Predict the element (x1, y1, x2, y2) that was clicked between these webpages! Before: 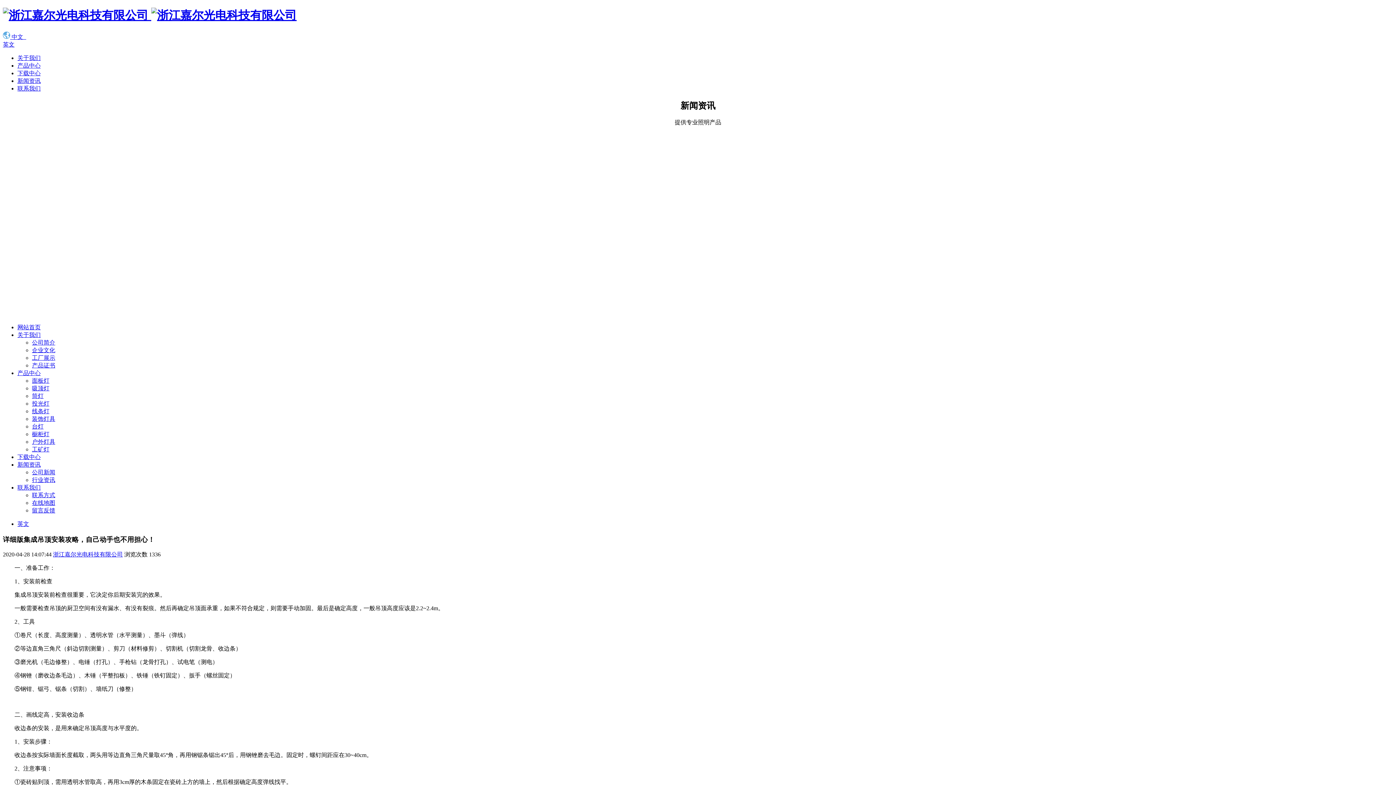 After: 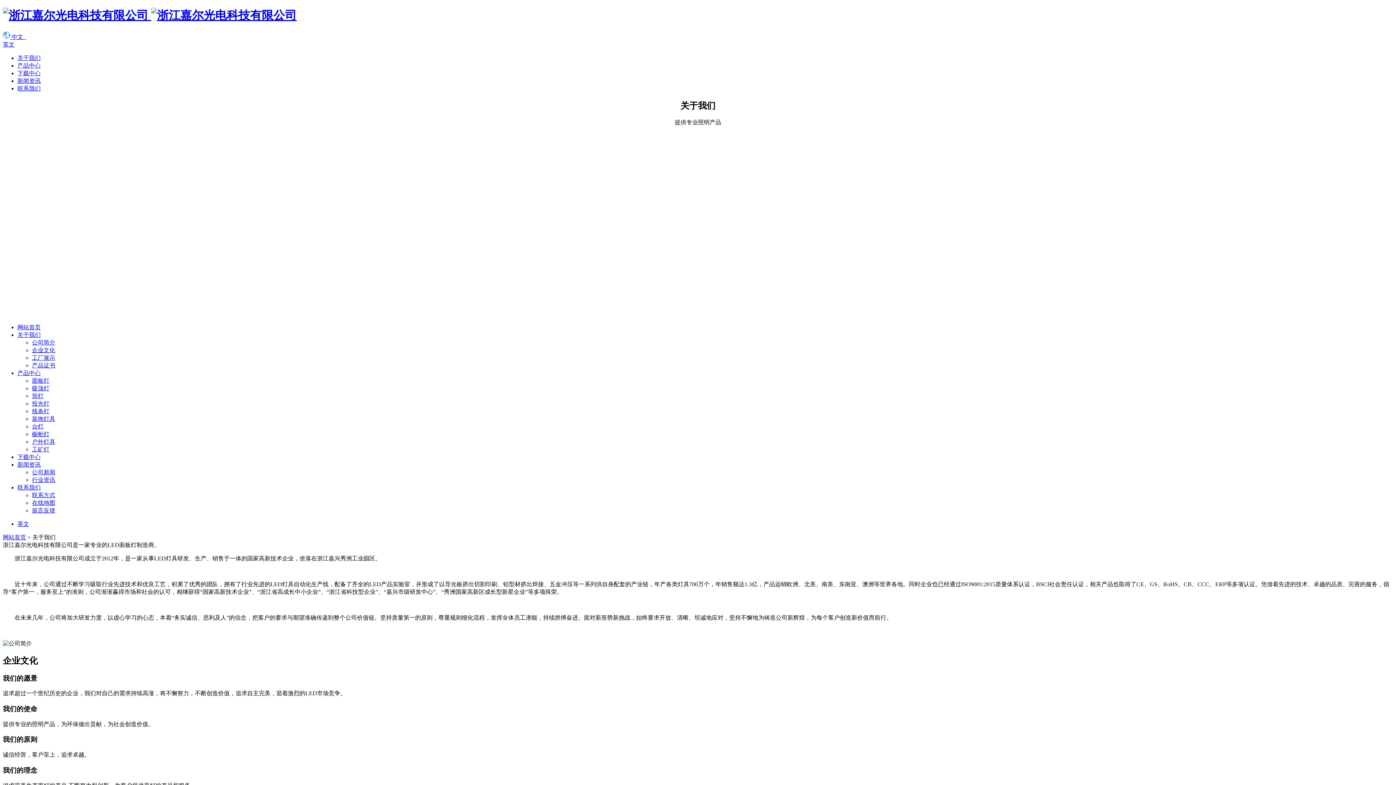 Action: bbox: (17, 54, 40, 61) label: 关于我们